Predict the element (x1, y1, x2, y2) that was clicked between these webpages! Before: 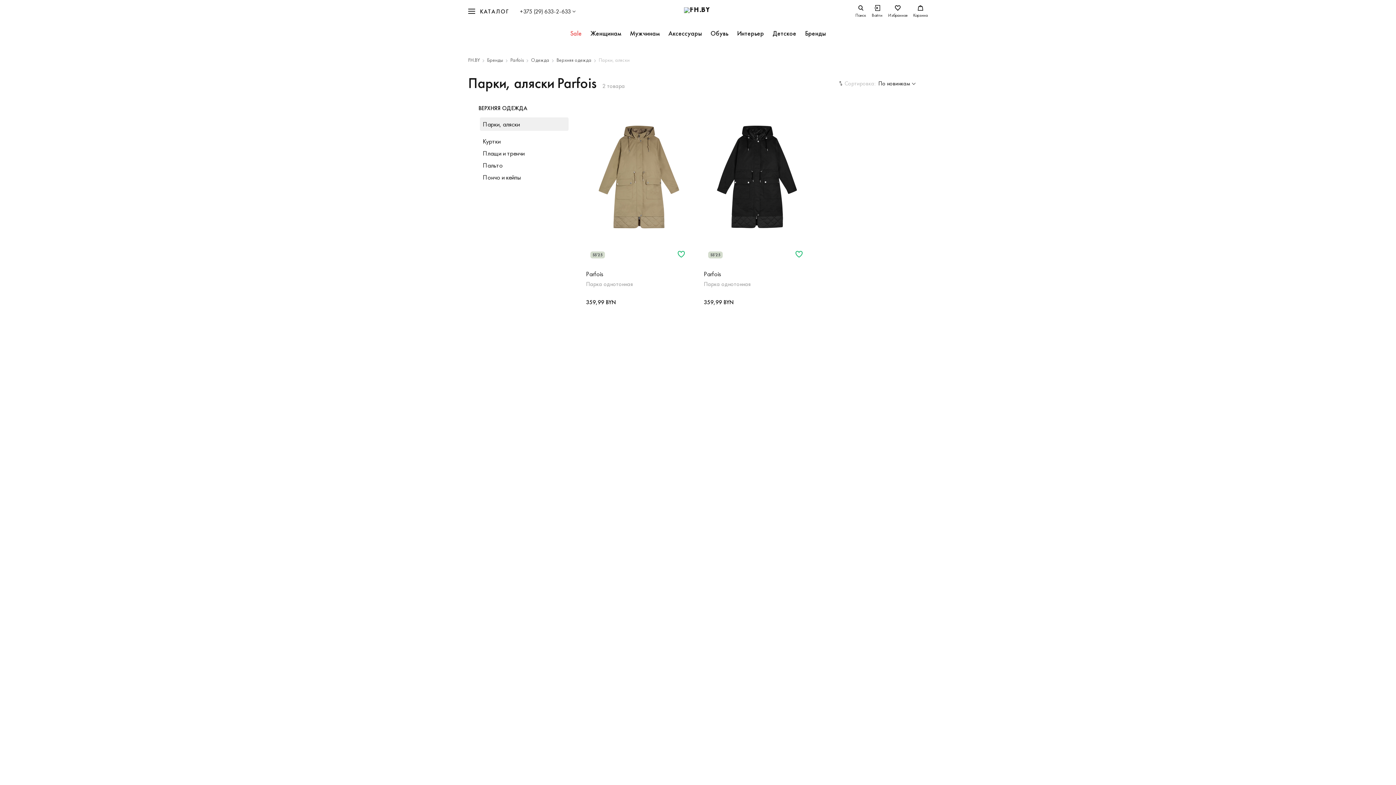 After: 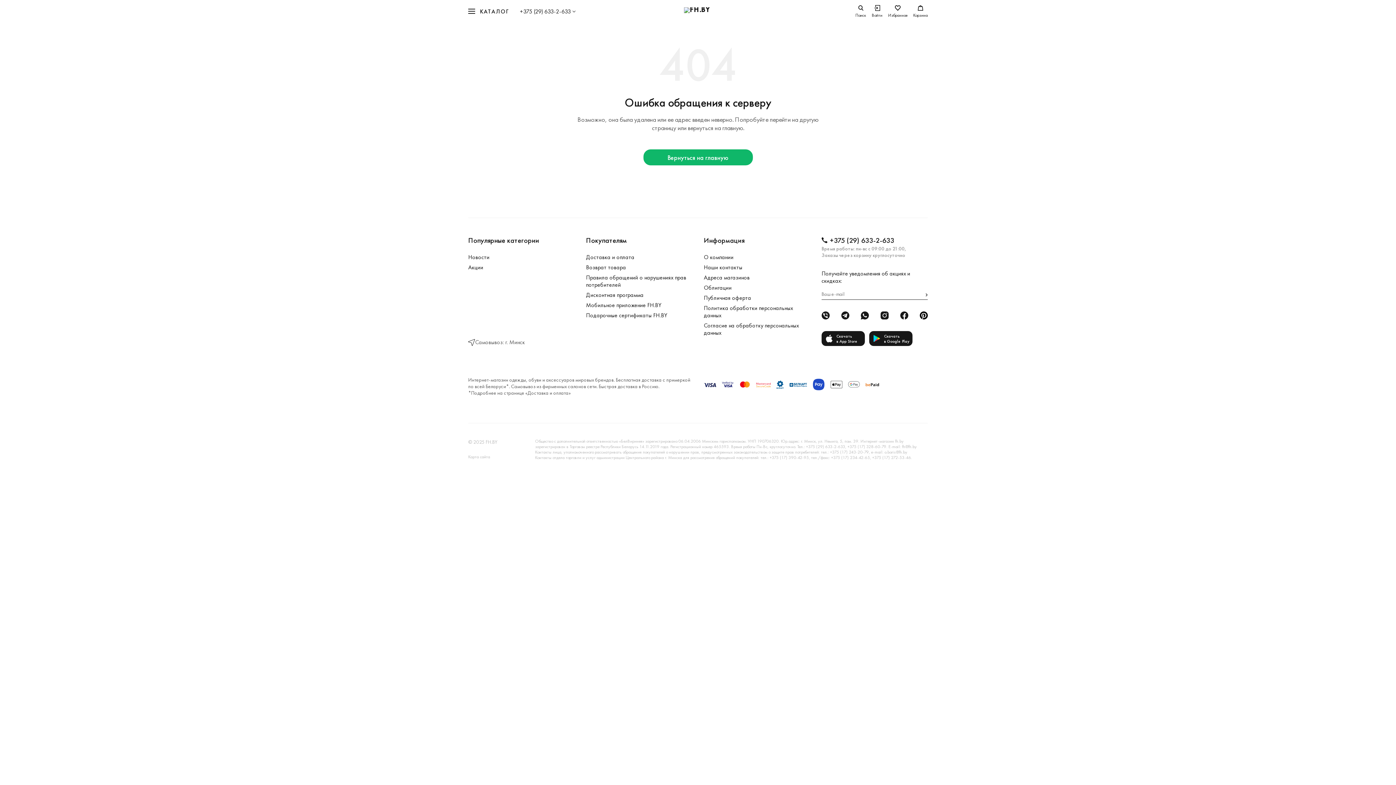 Action: bbox: (684, 7, 712, 15)